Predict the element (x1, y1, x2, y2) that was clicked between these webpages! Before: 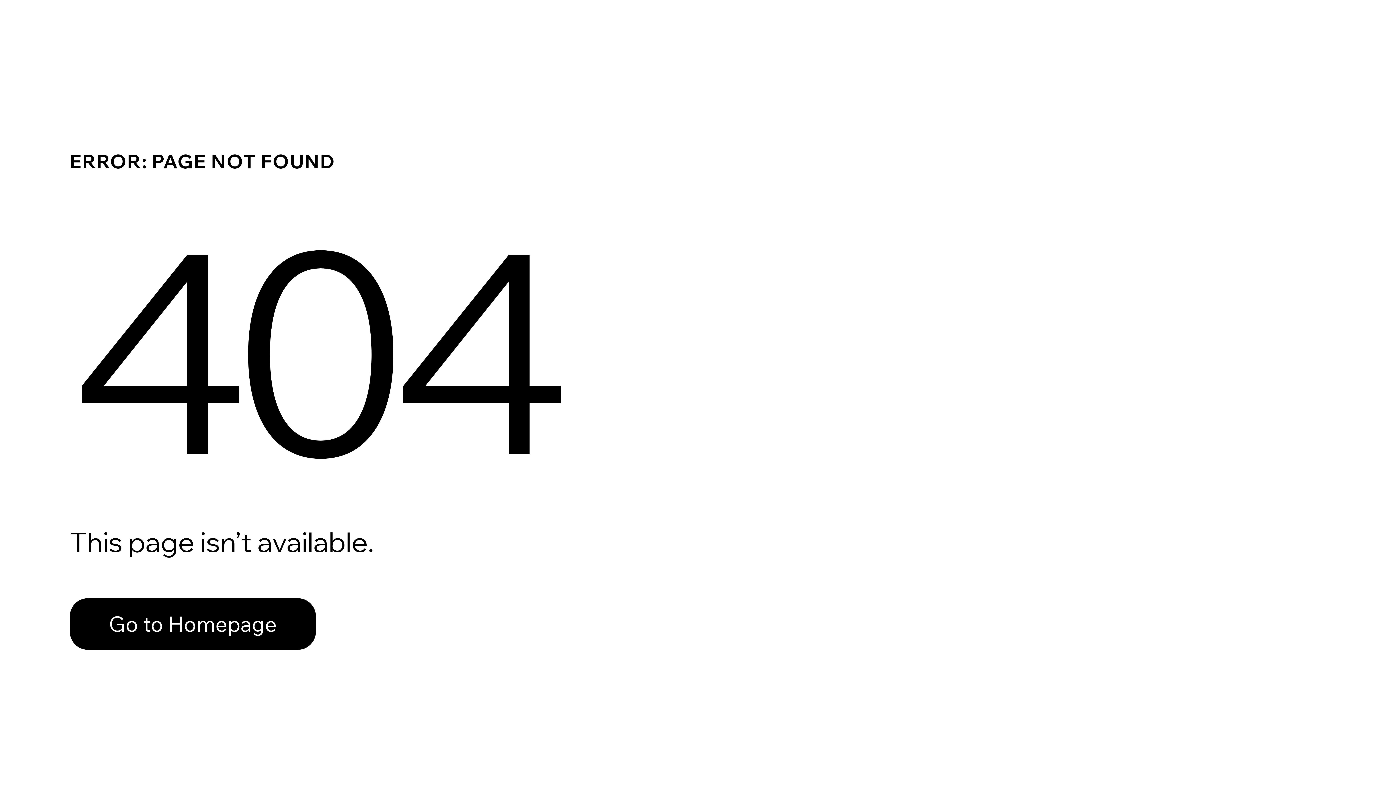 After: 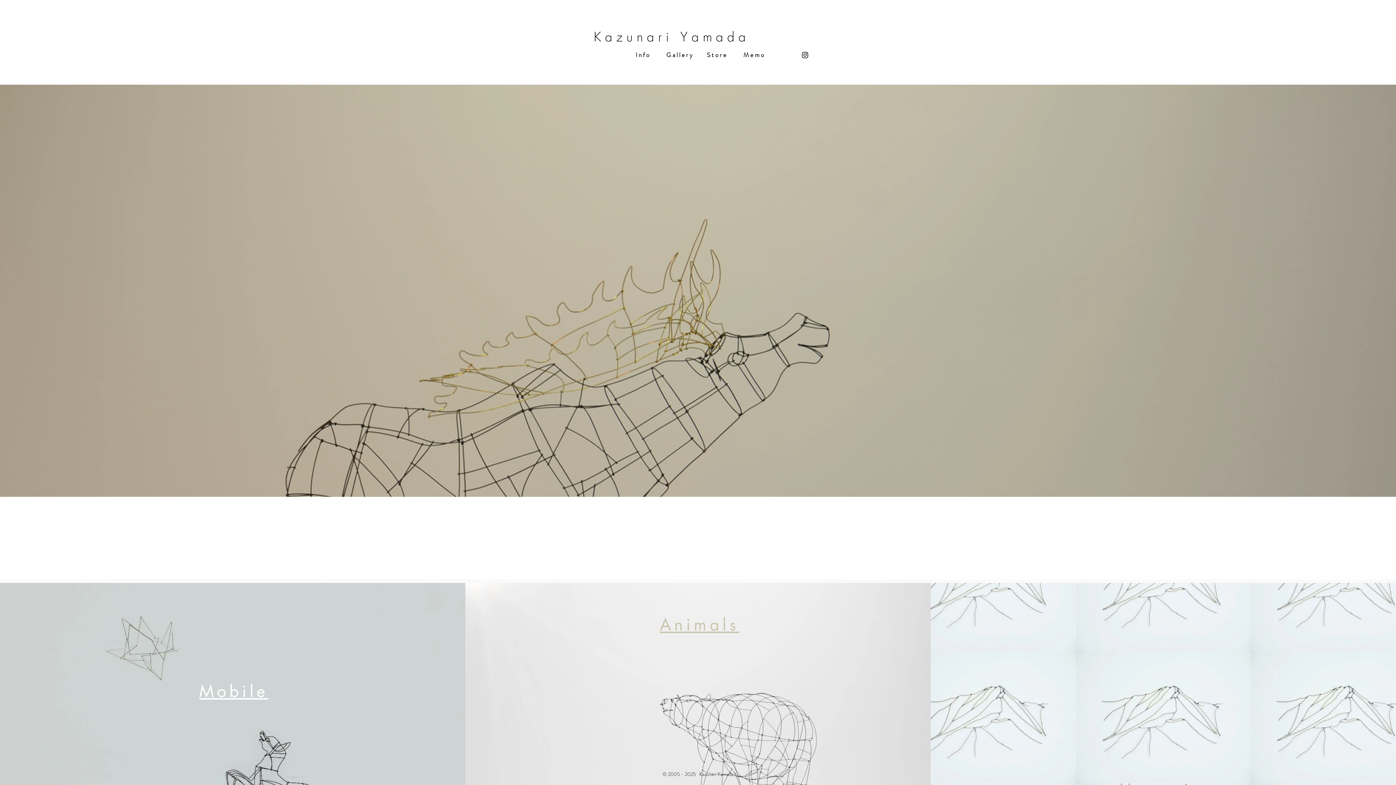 Action: label: Go to Homepage bbox: (69, 582, 768, 659)